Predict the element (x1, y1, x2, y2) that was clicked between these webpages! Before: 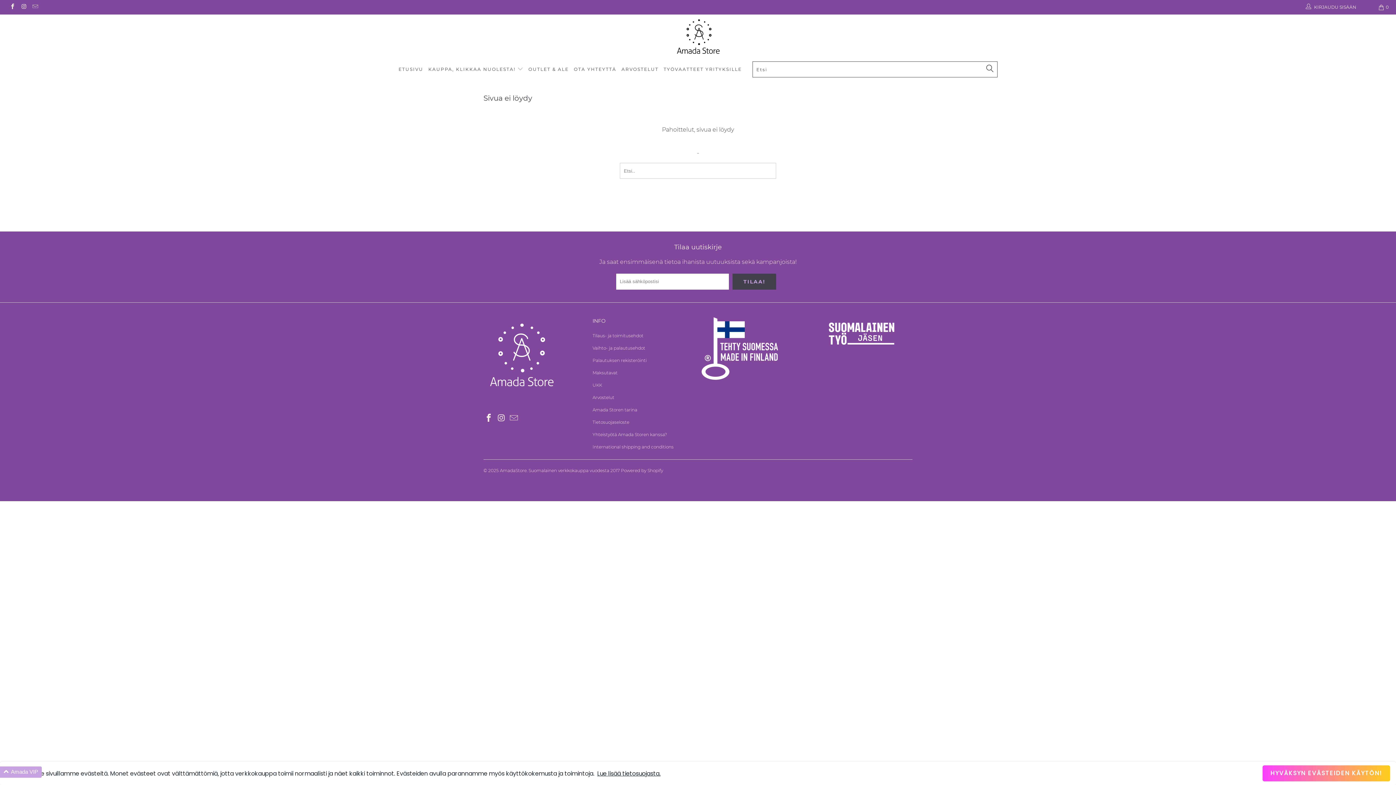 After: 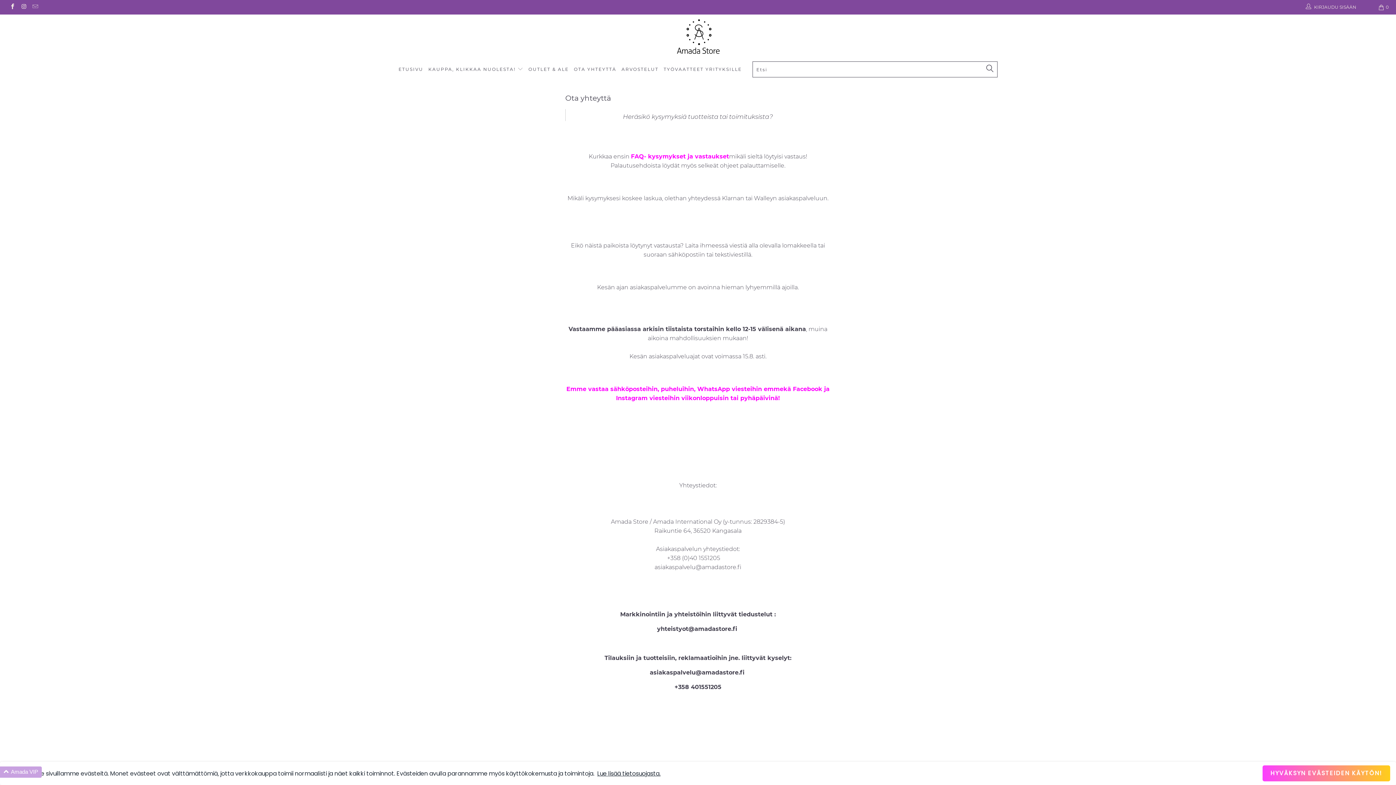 Action: bbox: (574, 60, 616, 78) label: OTA YHTEYTTÄ